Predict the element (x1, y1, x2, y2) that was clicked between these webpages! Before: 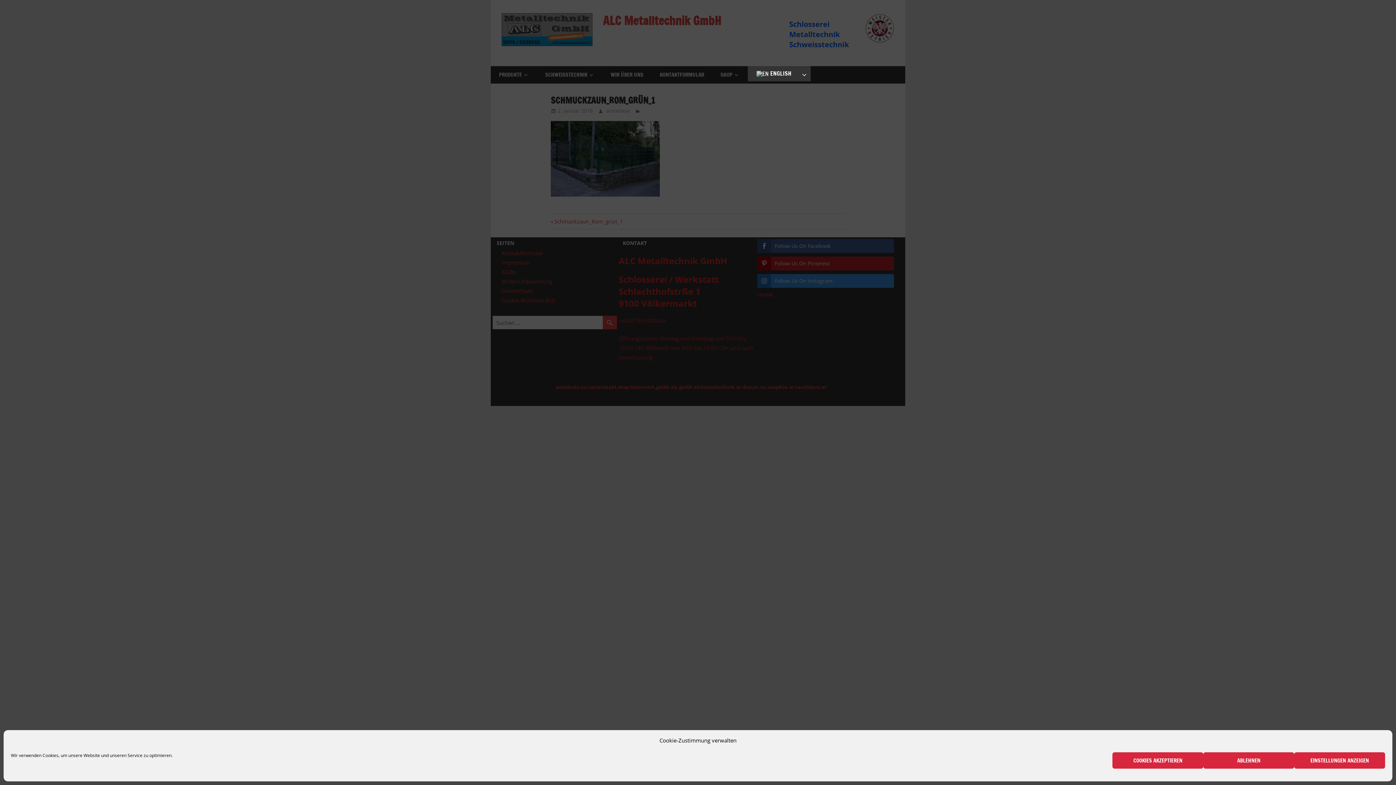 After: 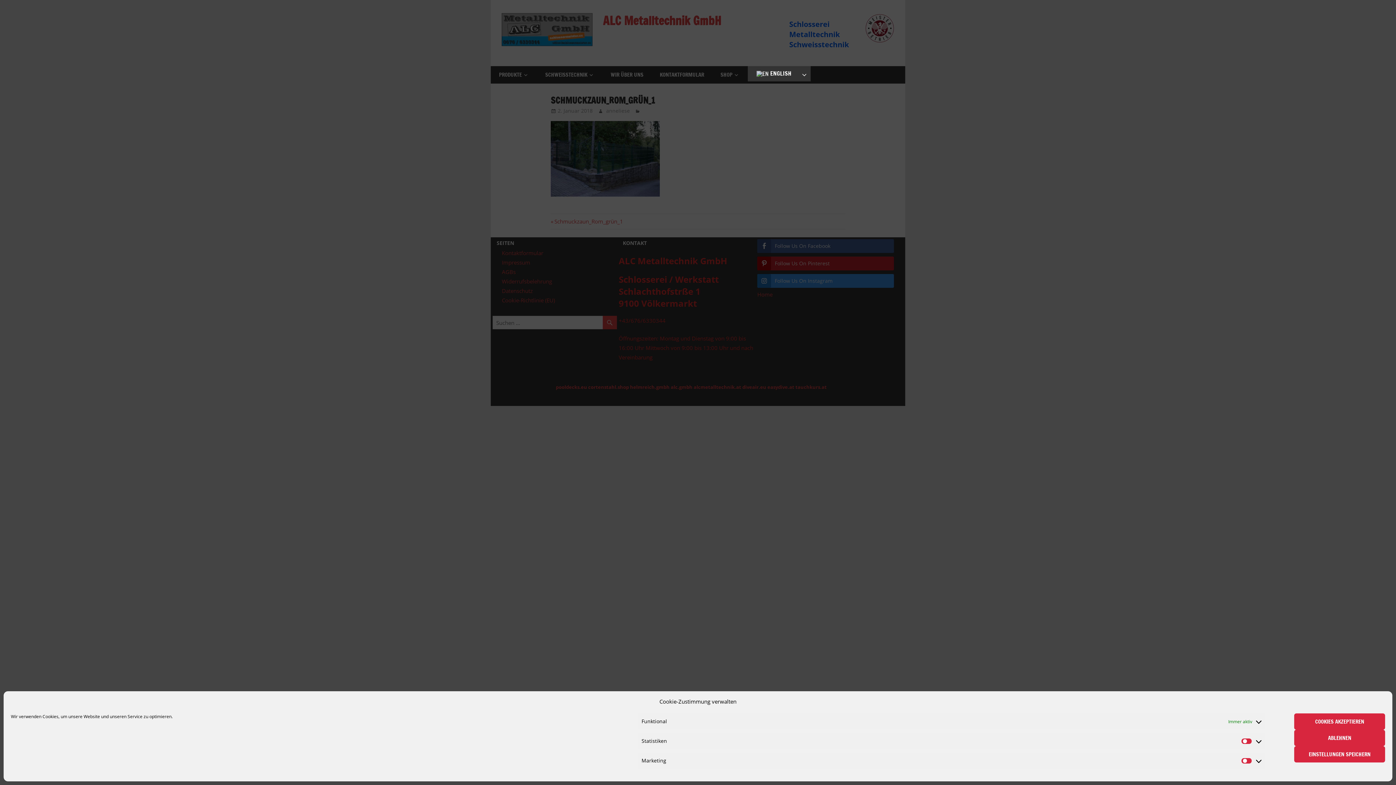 Action: label: EINSTELLUNGEN ANZEIGEN bbox: (1294, 752, 1385, 769)